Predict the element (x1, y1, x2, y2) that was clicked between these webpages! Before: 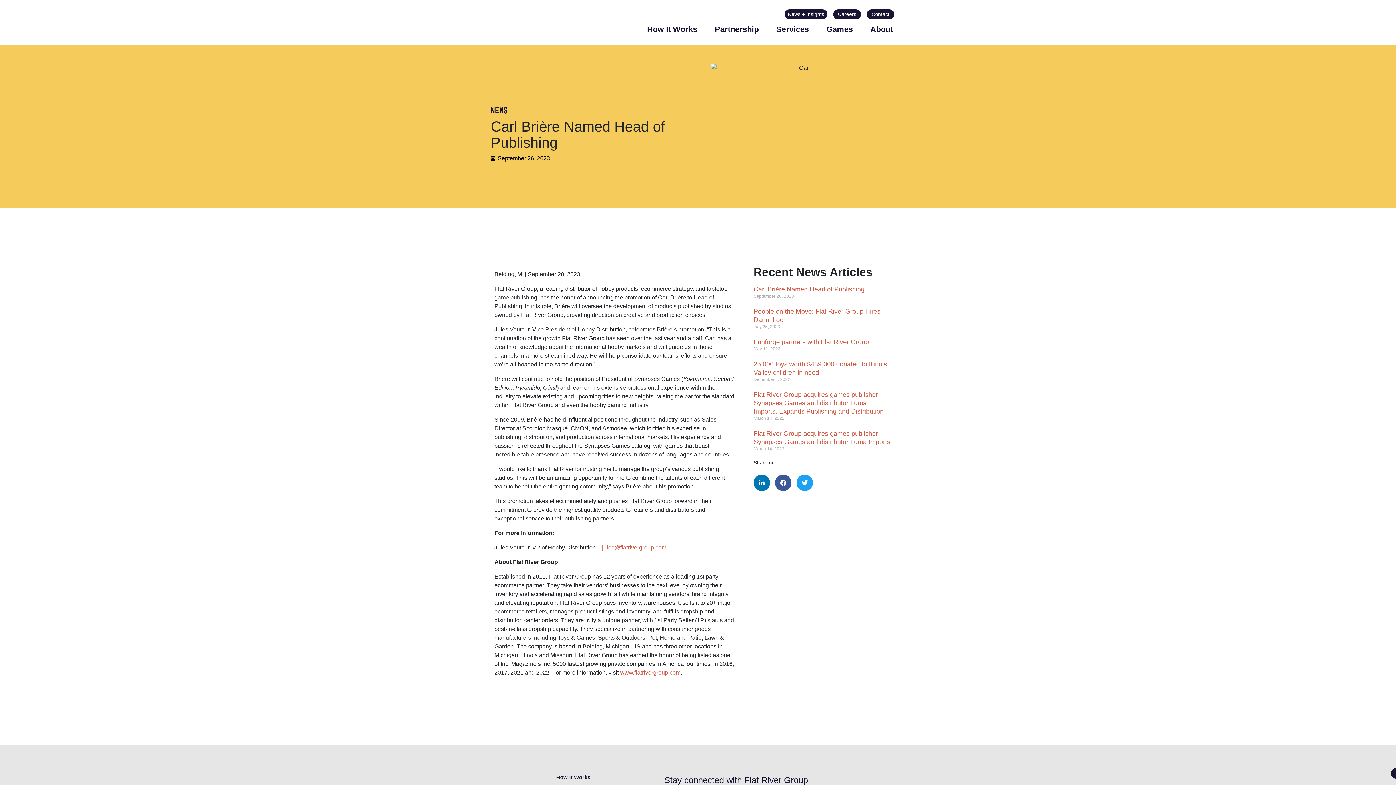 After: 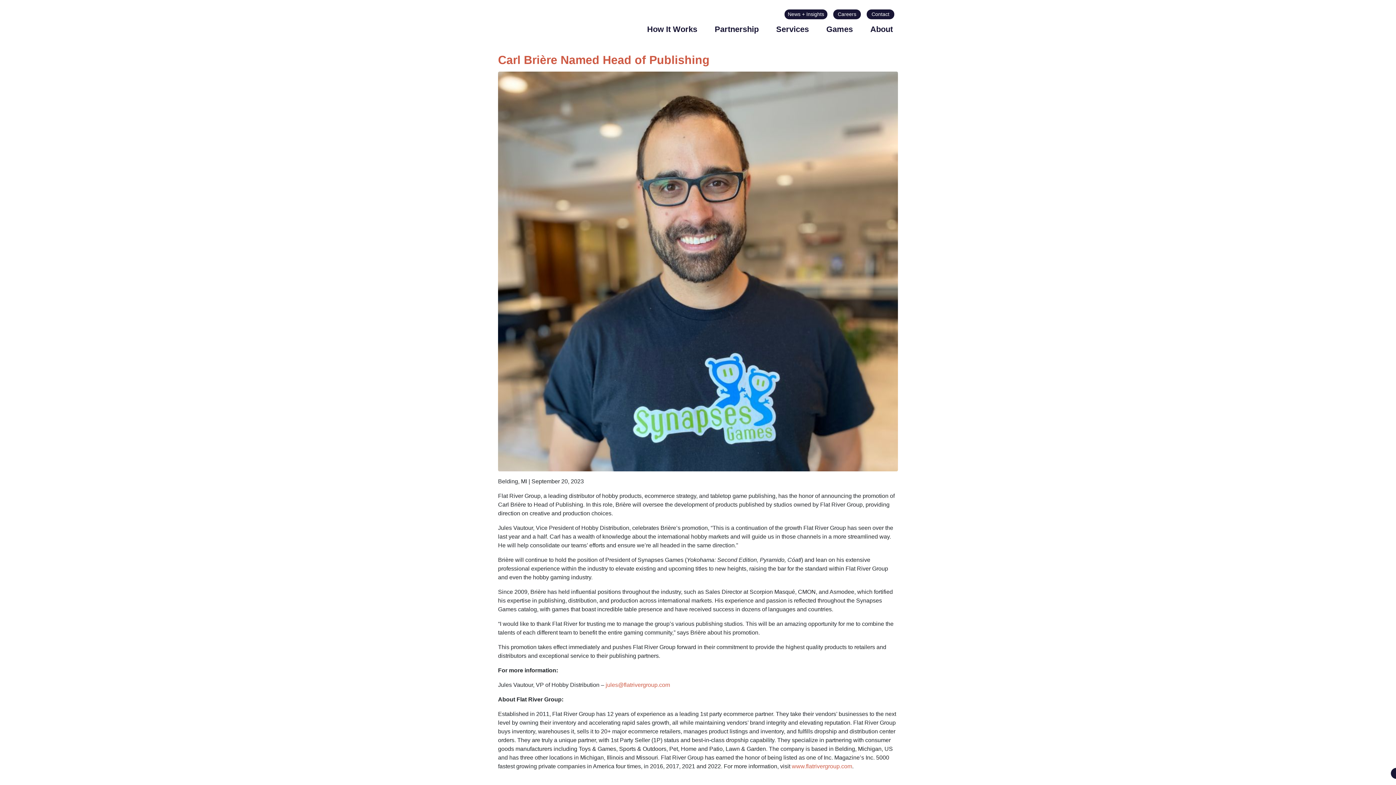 Action: label: September 26, 2023 bbox: (490, 154, 550, 162)